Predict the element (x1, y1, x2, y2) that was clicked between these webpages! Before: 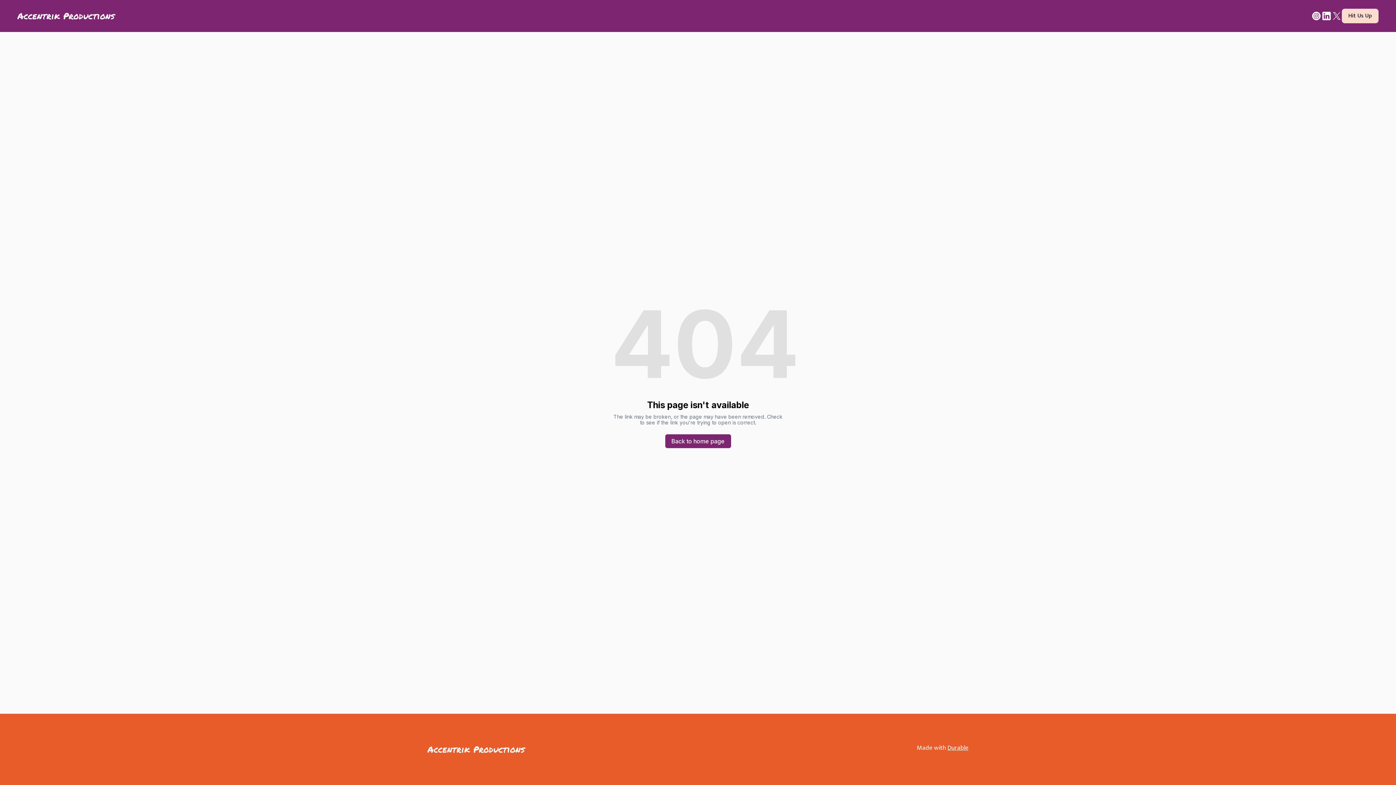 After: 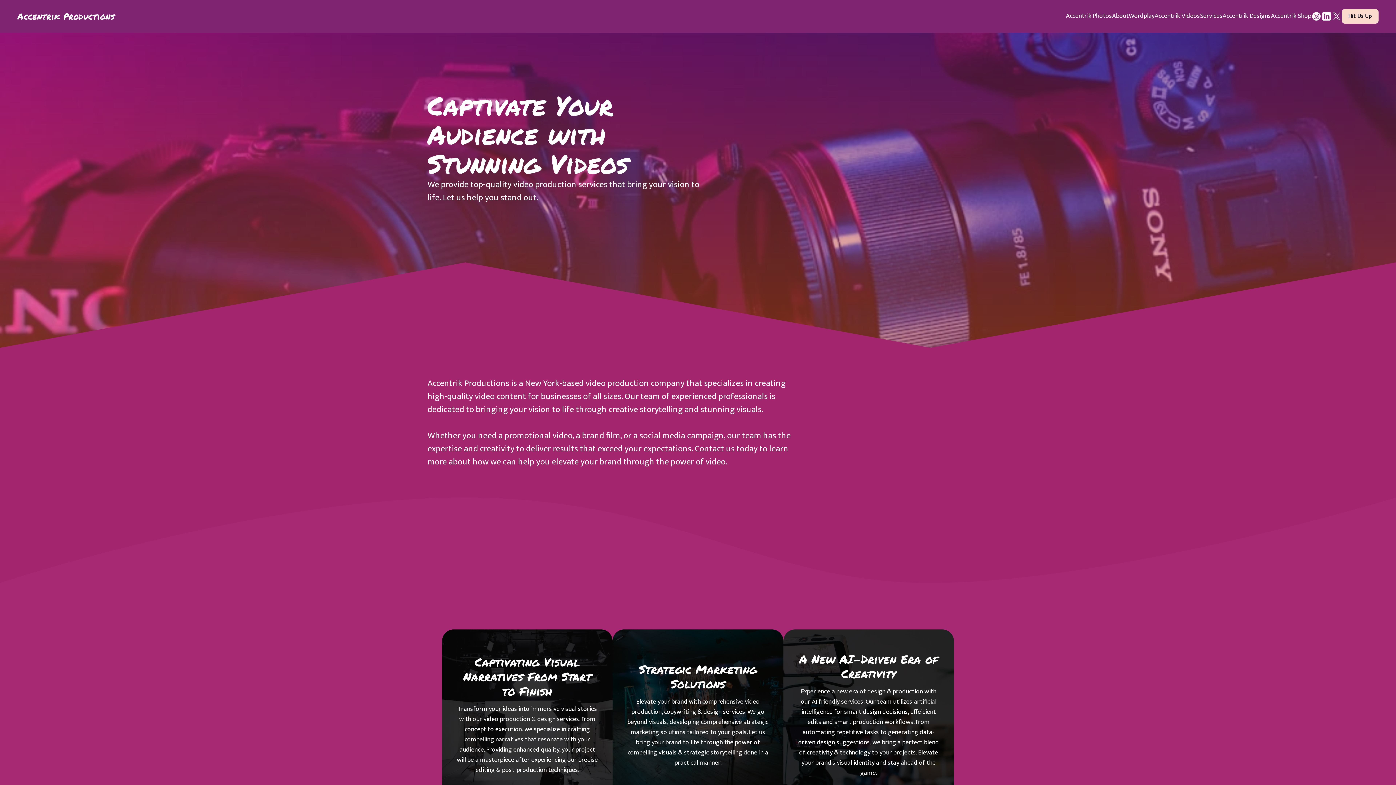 Action: bbox: (17, 9, 510, 22) label: Accentrik Productions